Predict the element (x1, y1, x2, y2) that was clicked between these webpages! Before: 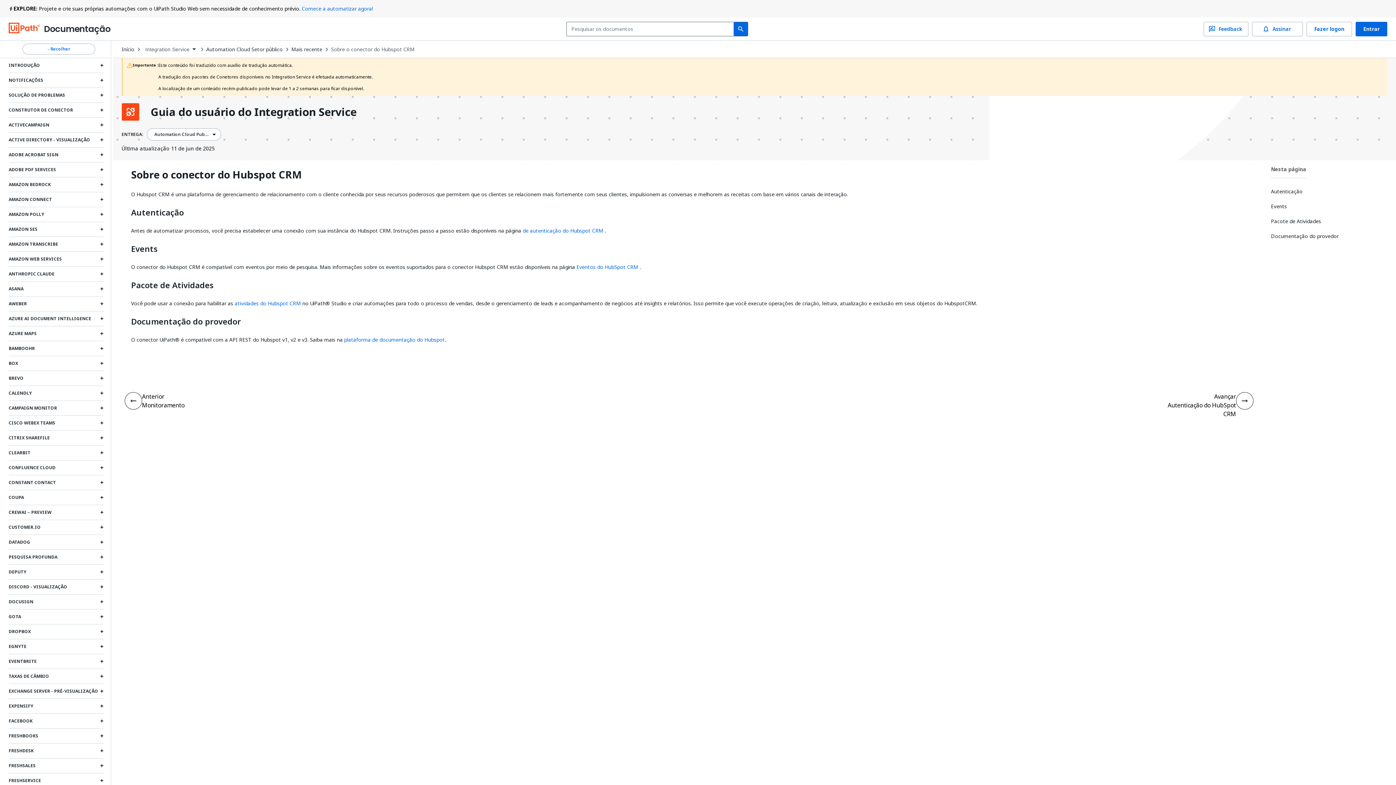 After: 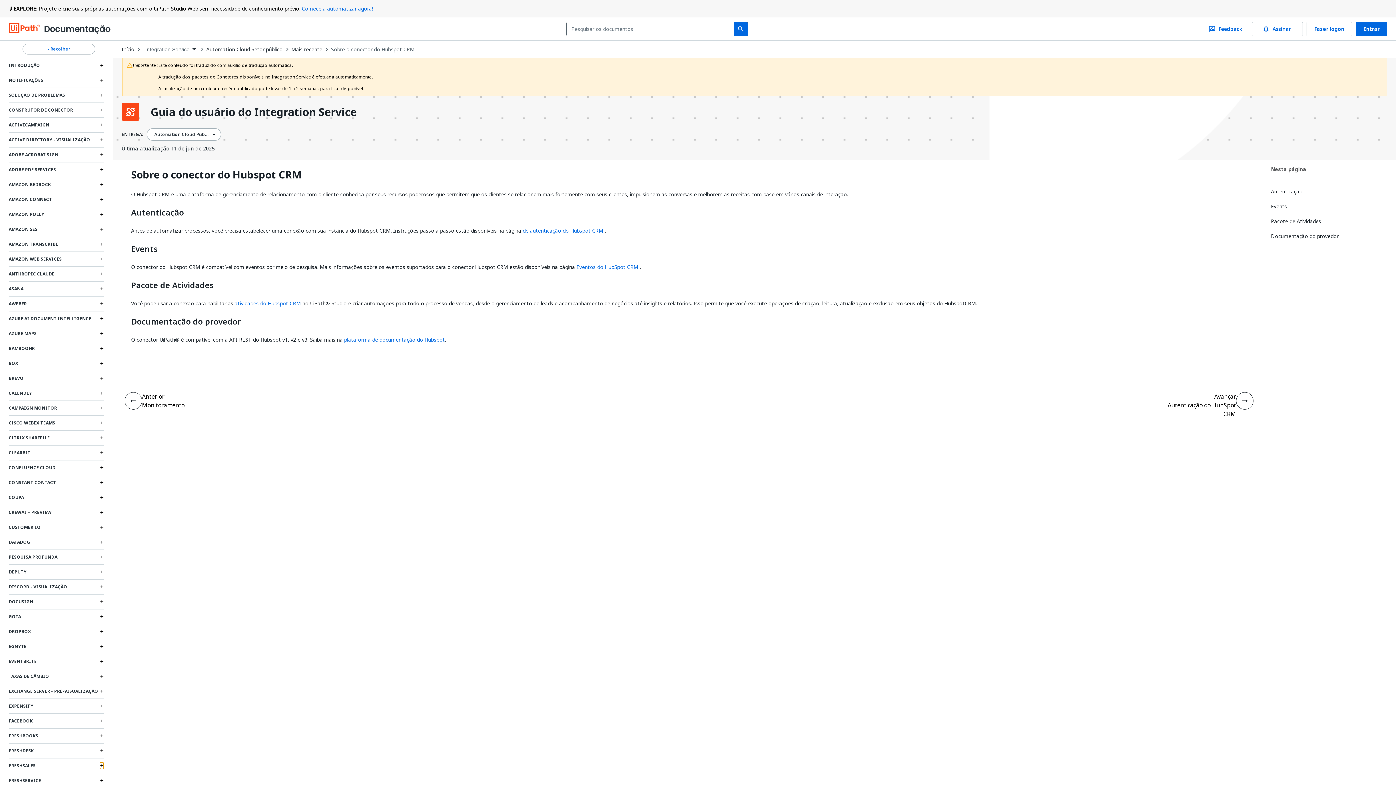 Action: label: Expand Freshsales  section bbox: (100, 762, 103, 769)